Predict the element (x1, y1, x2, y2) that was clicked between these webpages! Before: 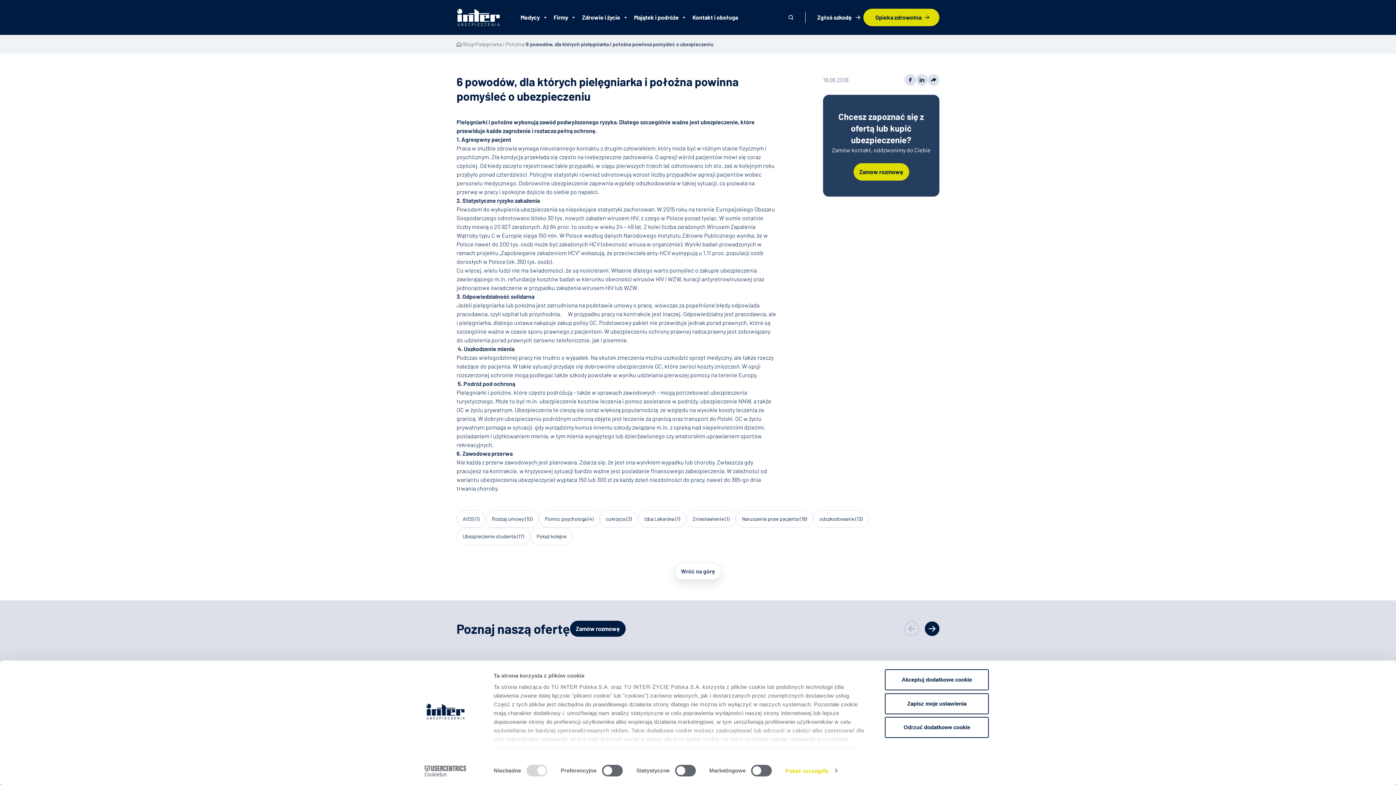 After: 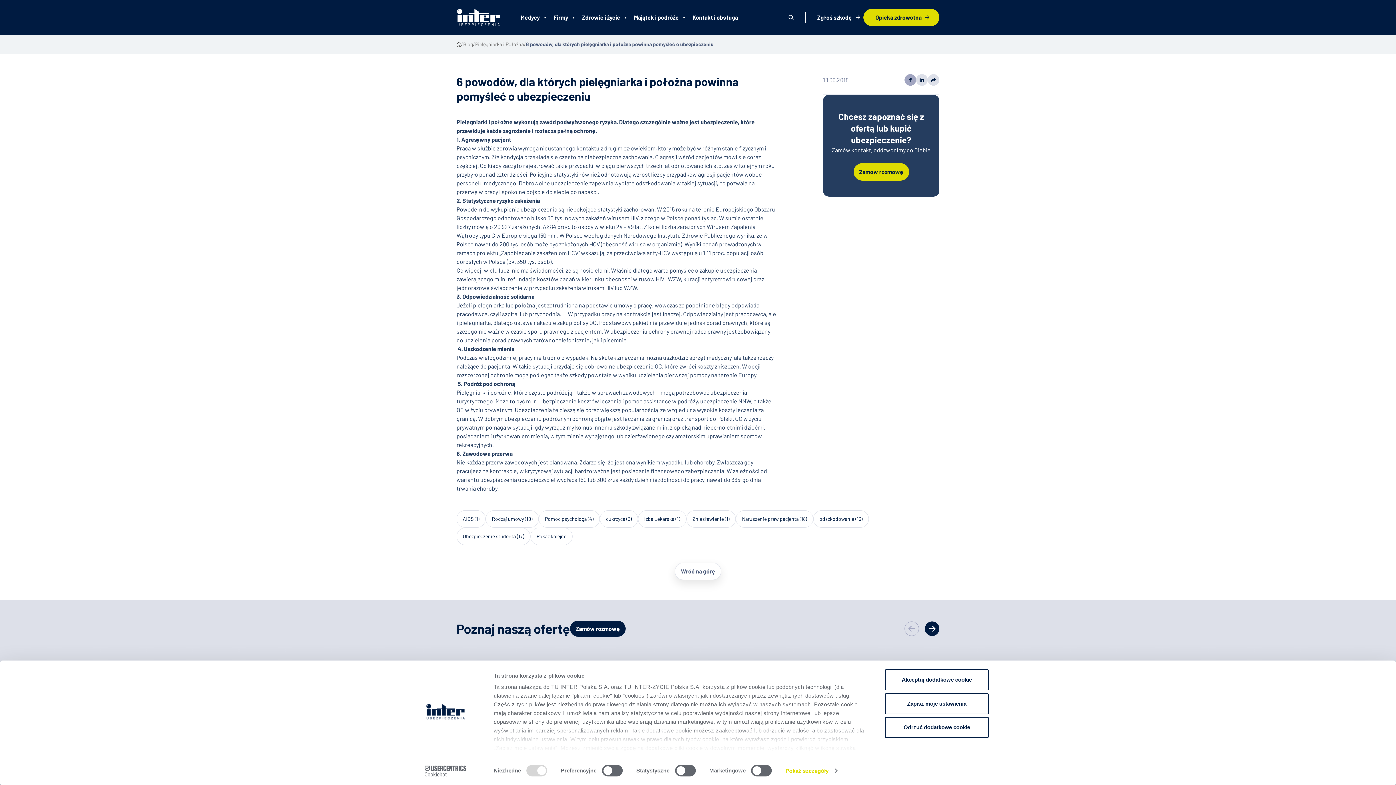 Action: bbox: (904, 74, 916, 85) label: Facebook